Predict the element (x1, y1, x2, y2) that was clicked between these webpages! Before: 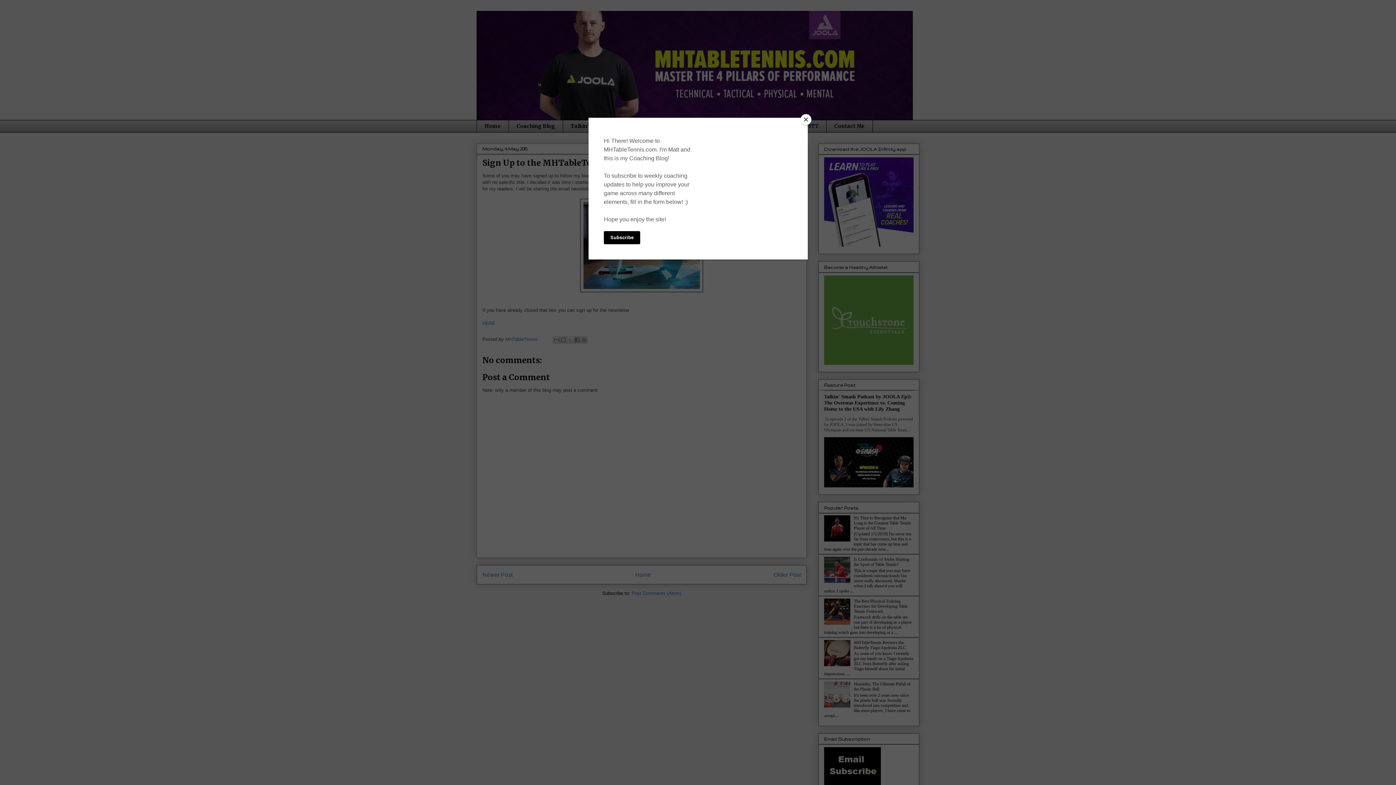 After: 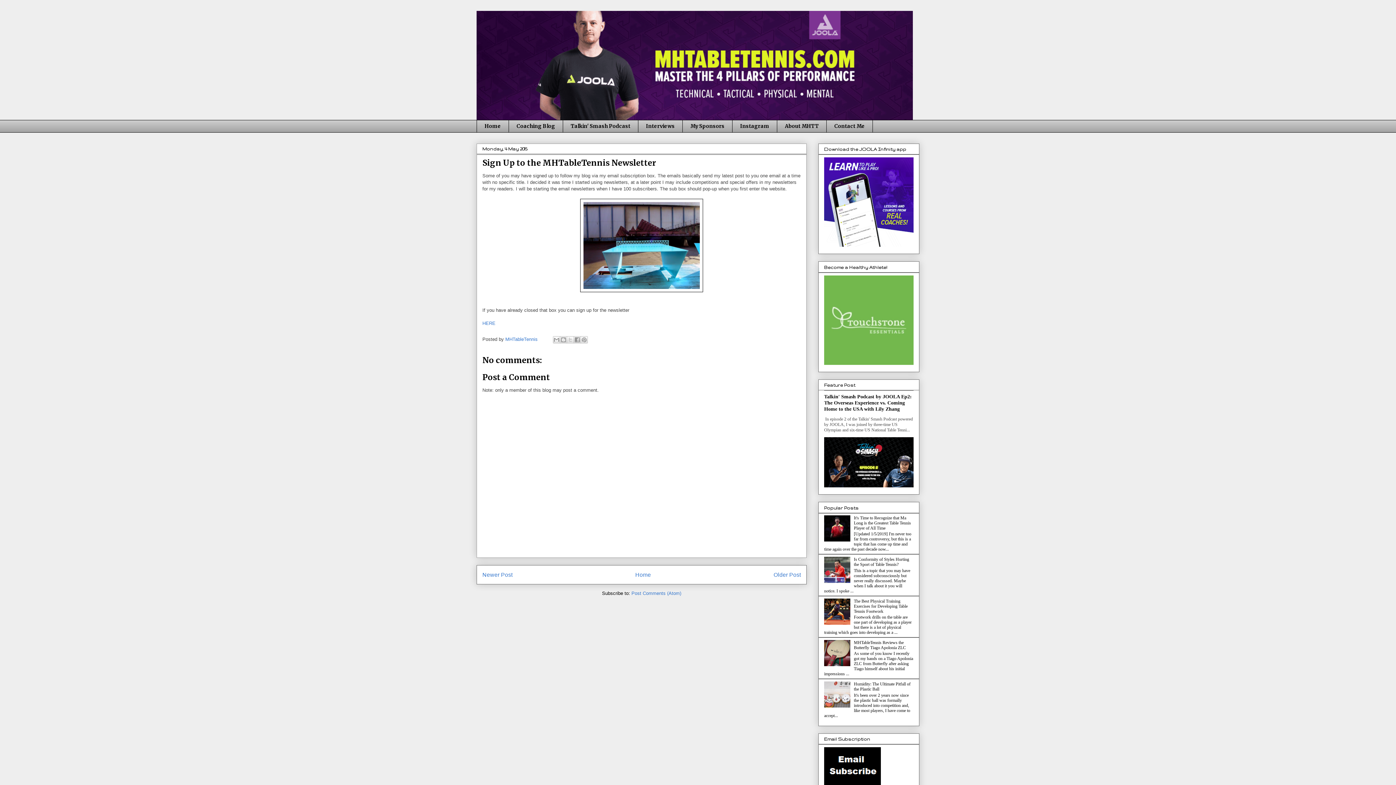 Action: label: Close bbox: (800, 114, 811, 125)